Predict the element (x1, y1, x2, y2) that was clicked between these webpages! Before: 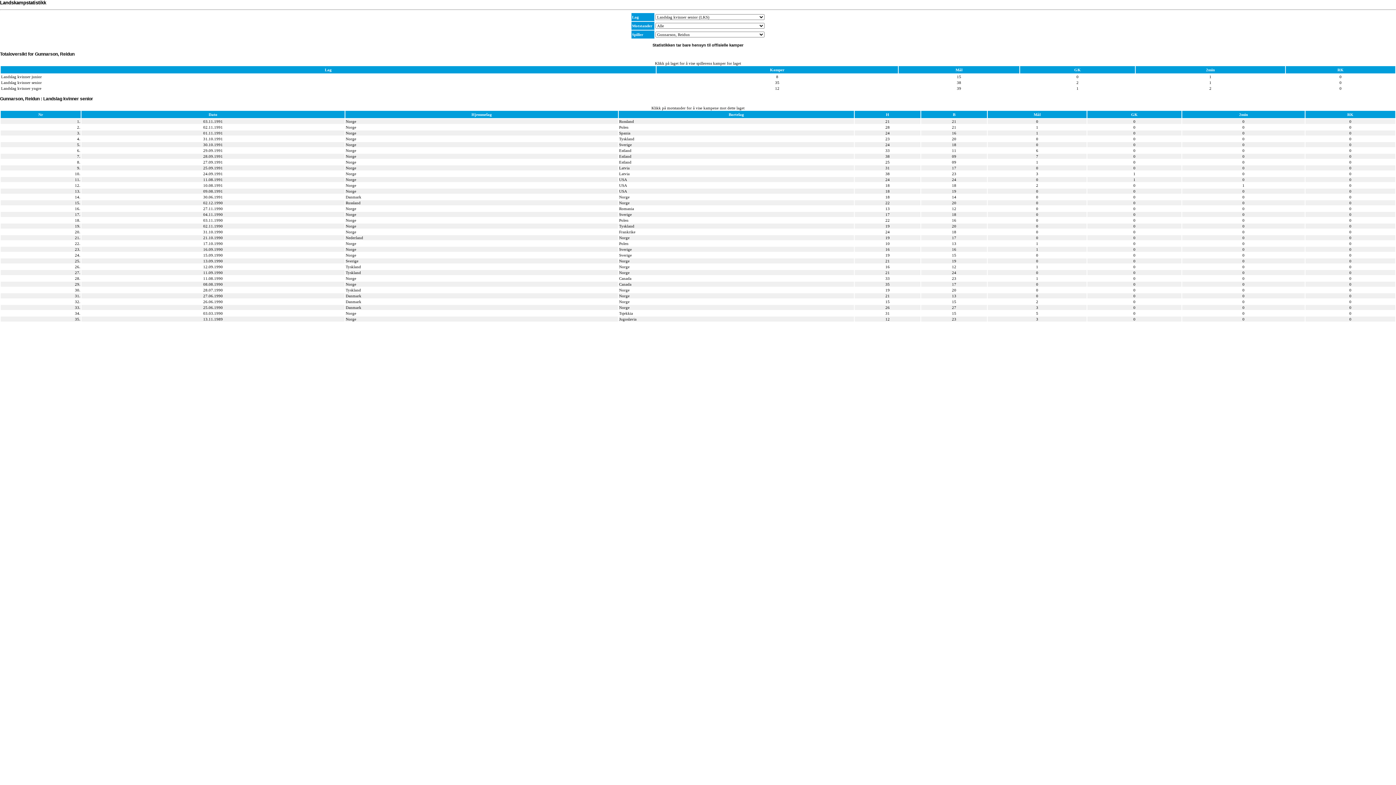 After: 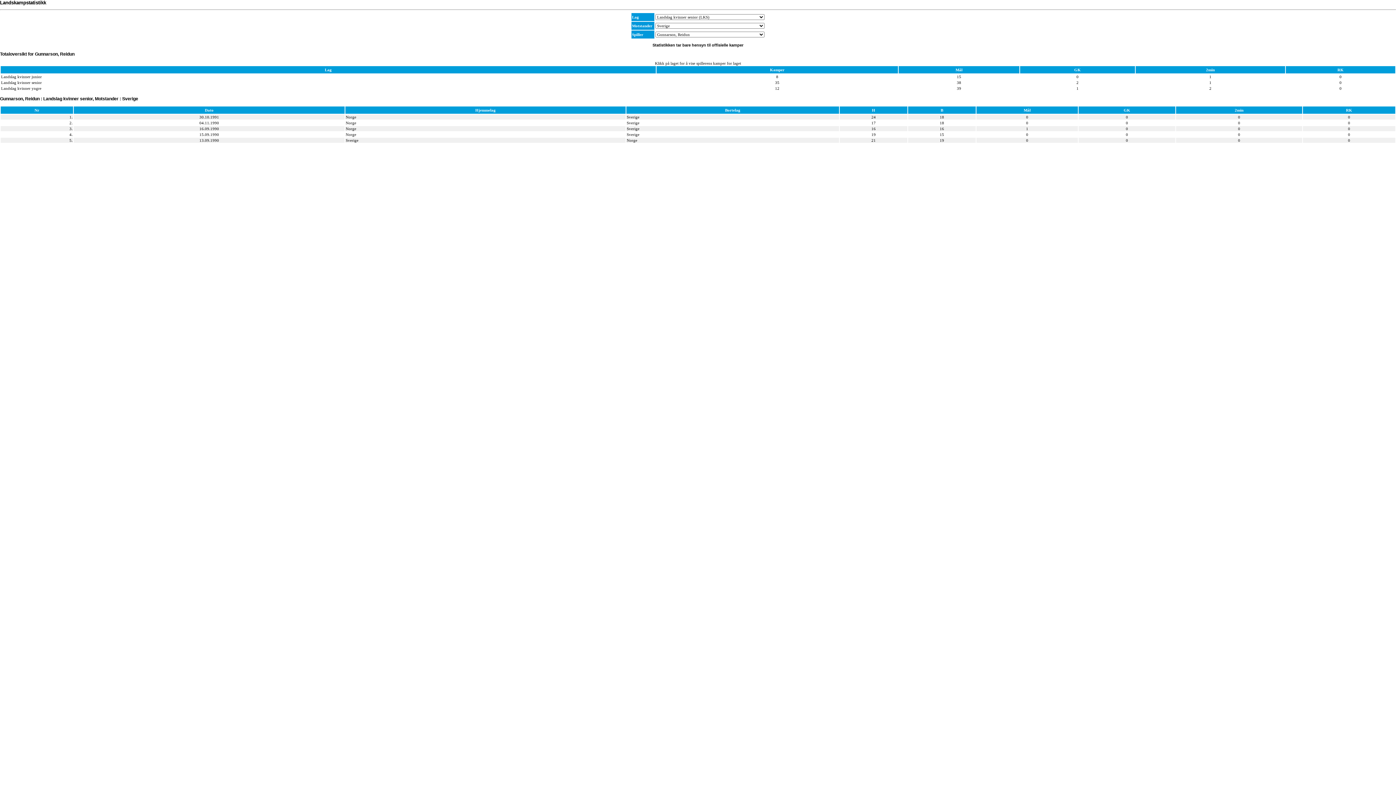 Action: bbox: (619, 253, 632, 257) label: Sverige